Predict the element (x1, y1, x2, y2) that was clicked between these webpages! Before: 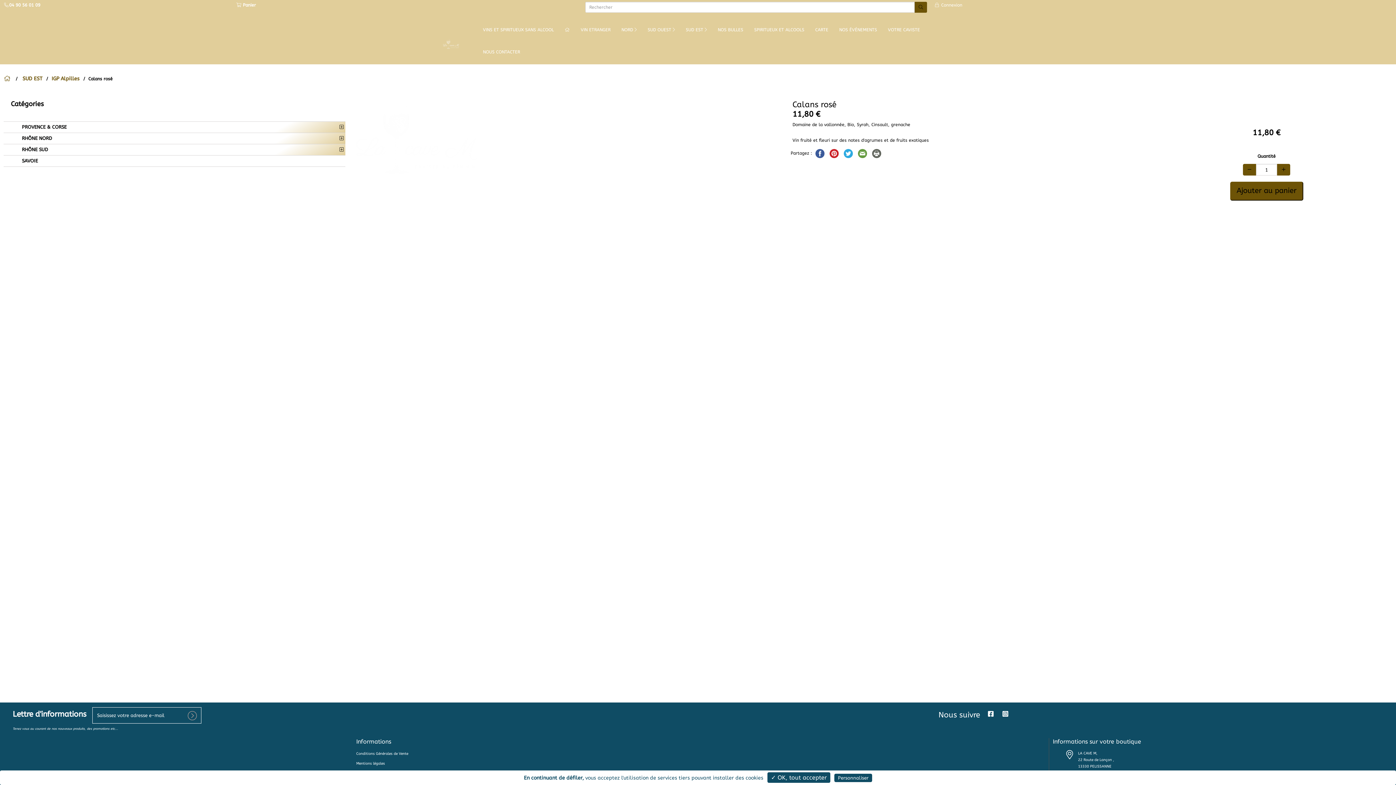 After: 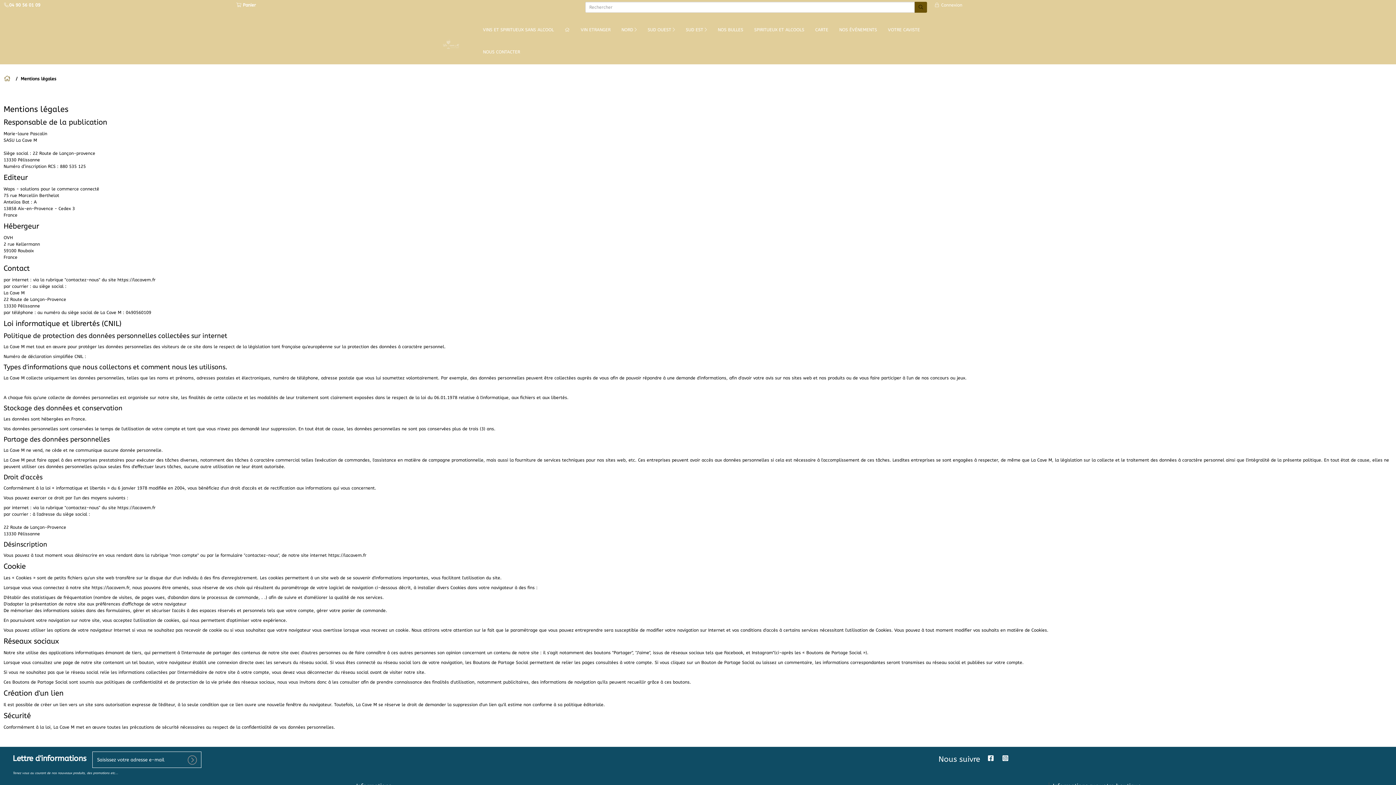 Action: label: Mentions légales bbox: (356, 761, 385, 766)